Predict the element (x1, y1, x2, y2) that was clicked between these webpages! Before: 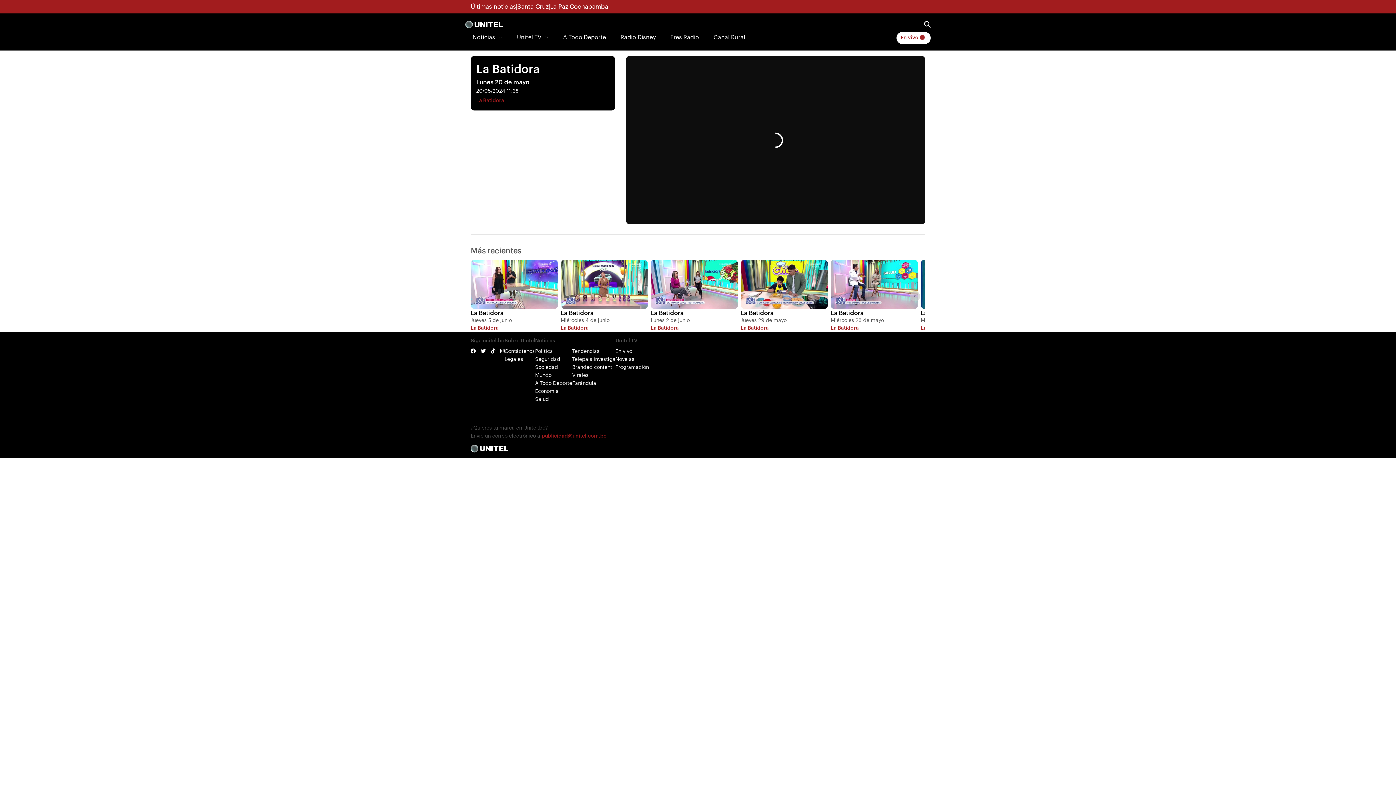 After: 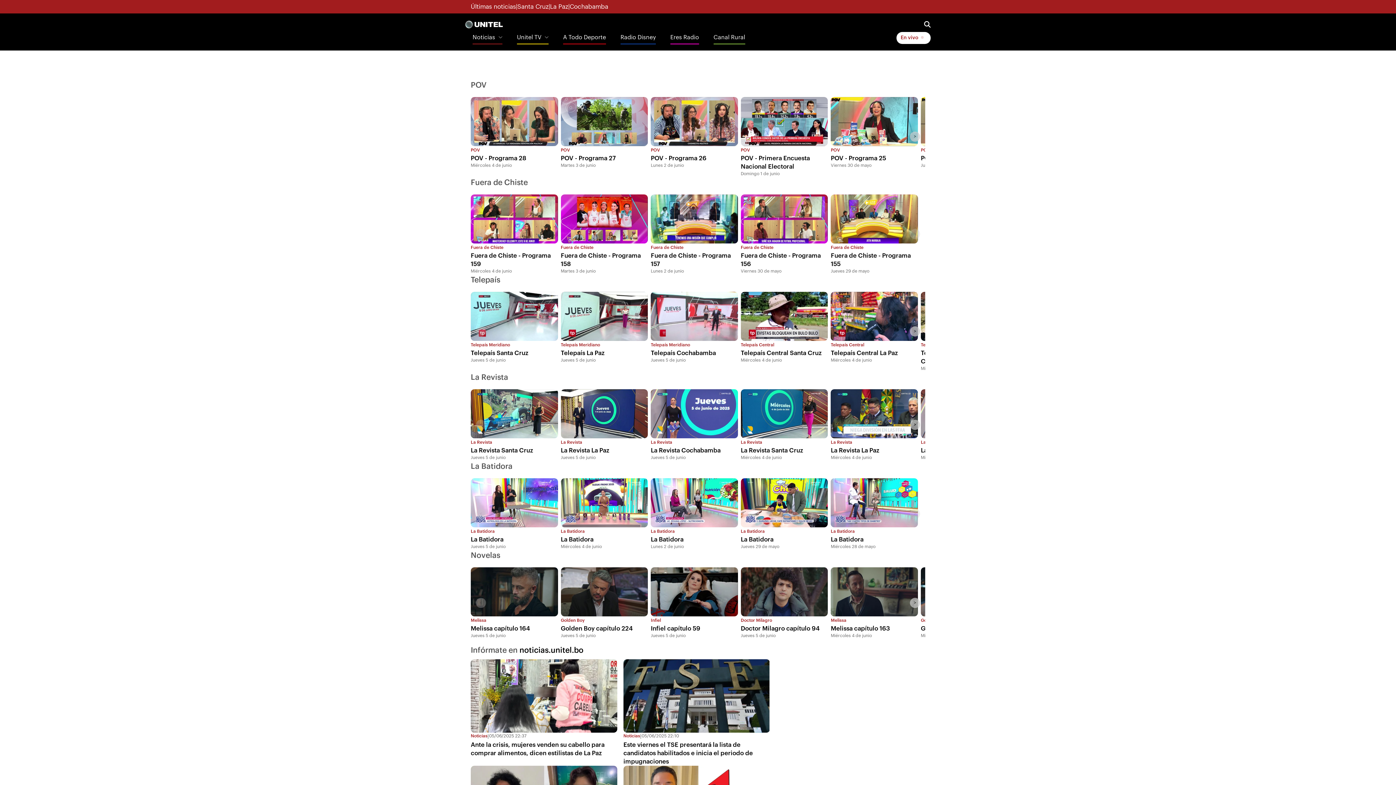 Action: bbox: (517, 31, 548, 44) label: Unitel TV